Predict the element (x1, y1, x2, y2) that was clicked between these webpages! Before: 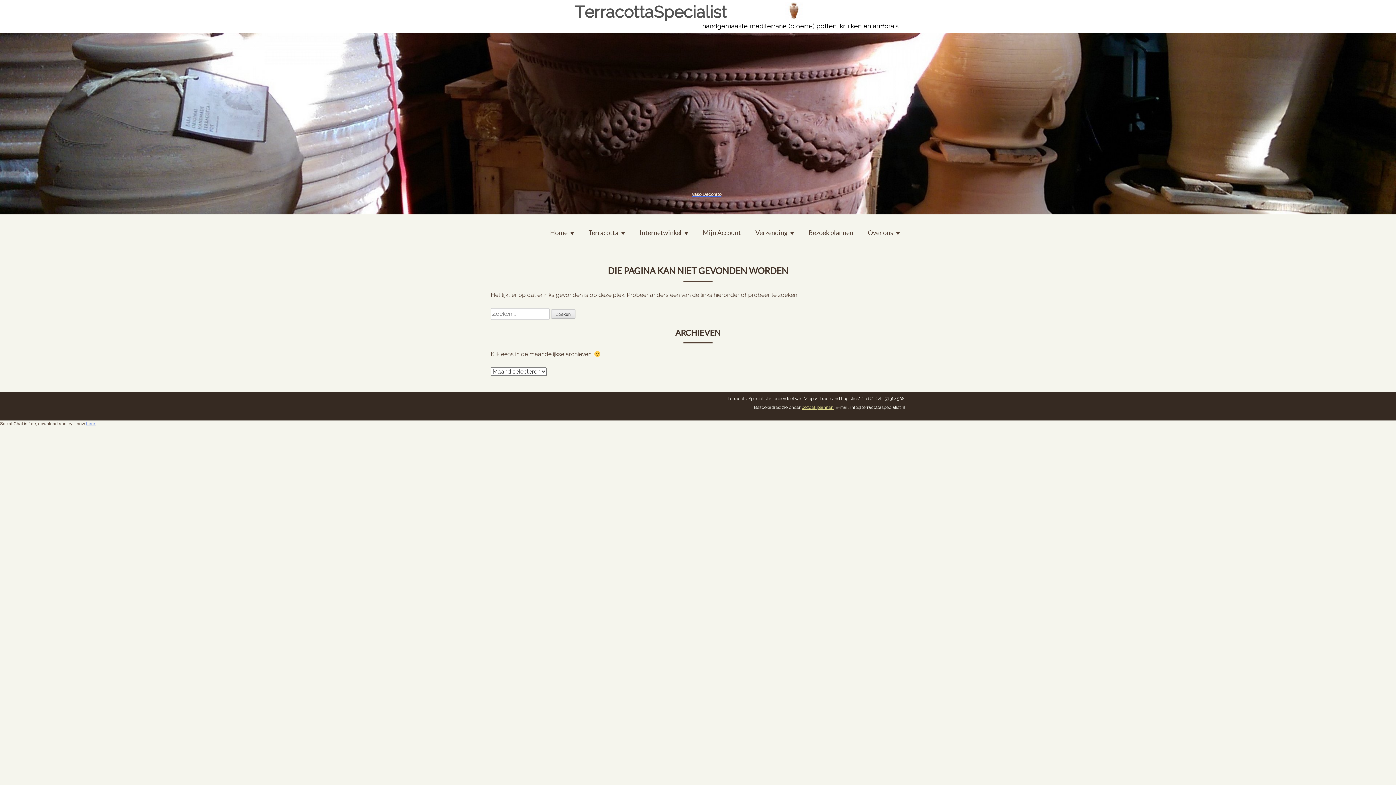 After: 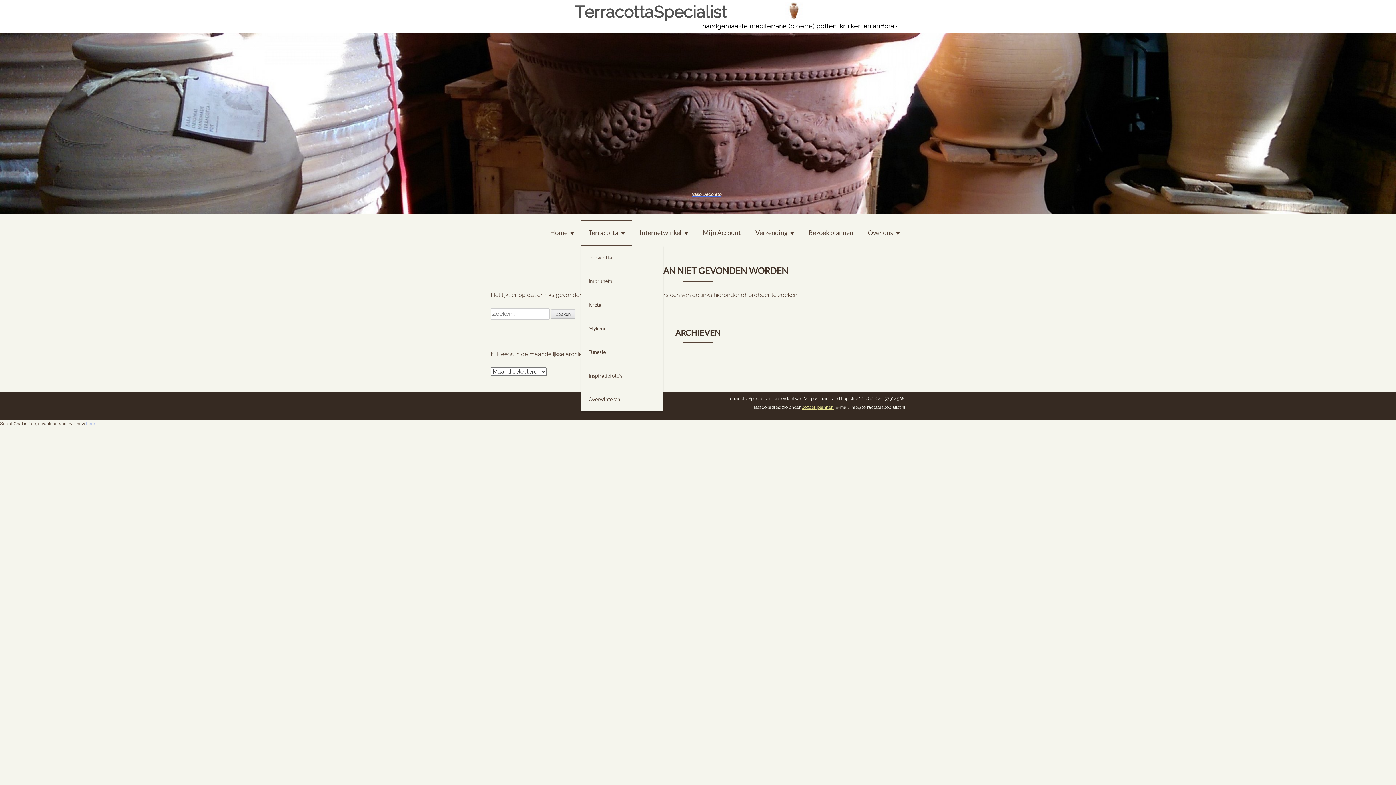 Action: label: Terracotta bbox: (581, 220, 632, 245)